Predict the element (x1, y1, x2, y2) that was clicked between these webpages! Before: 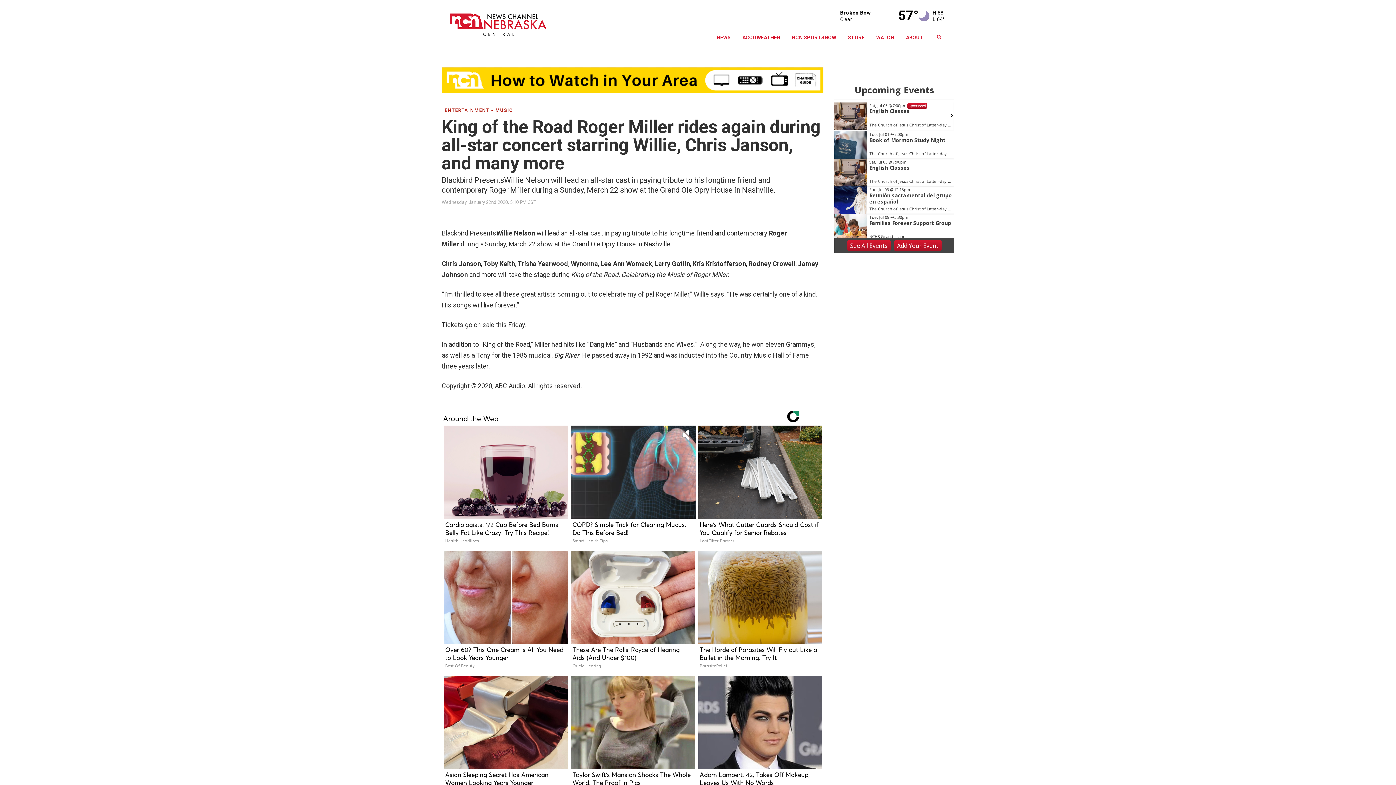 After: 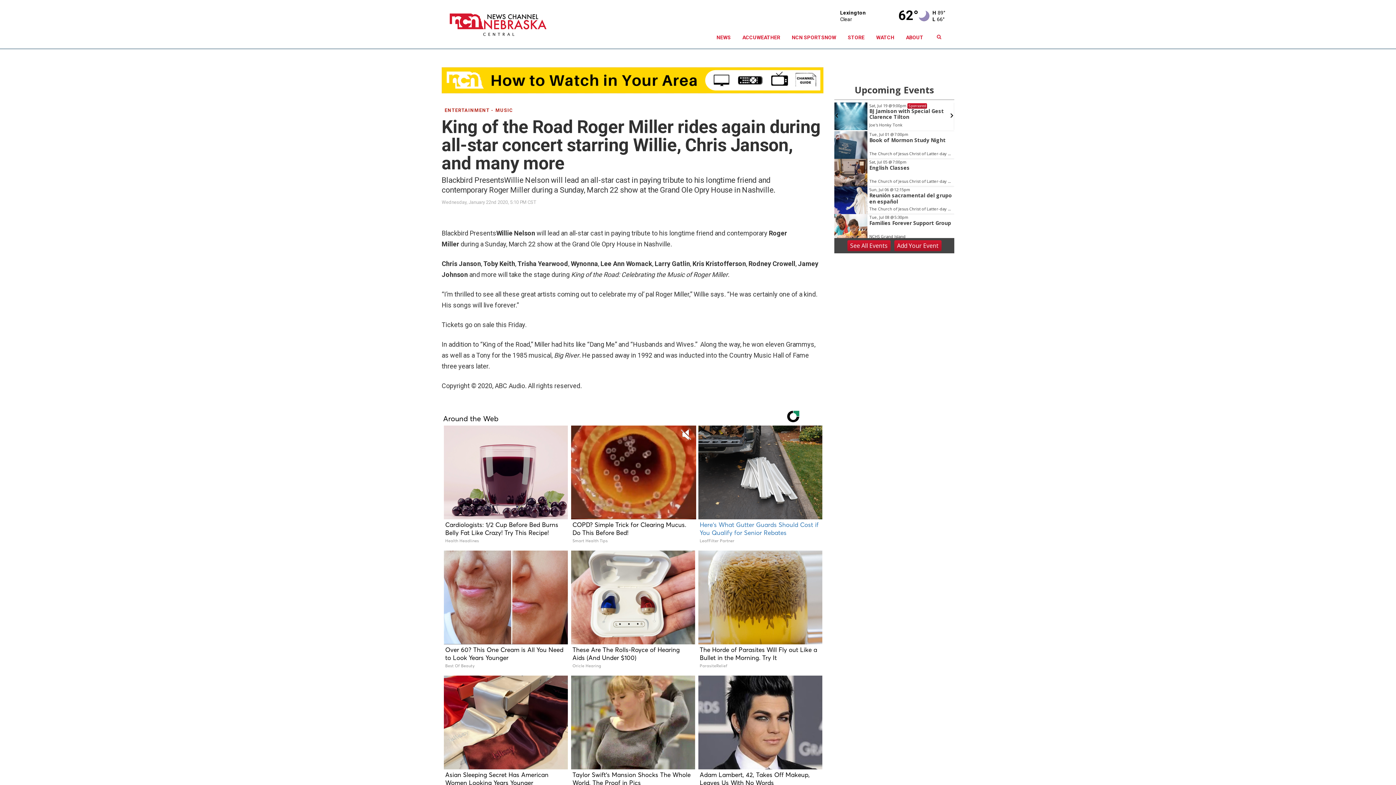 Action: bbox: (697, 425, 822, 548) label: Here's What Gutter Guards Should Cost if You Qualify for Senior Rebates
LeafFilter Partner